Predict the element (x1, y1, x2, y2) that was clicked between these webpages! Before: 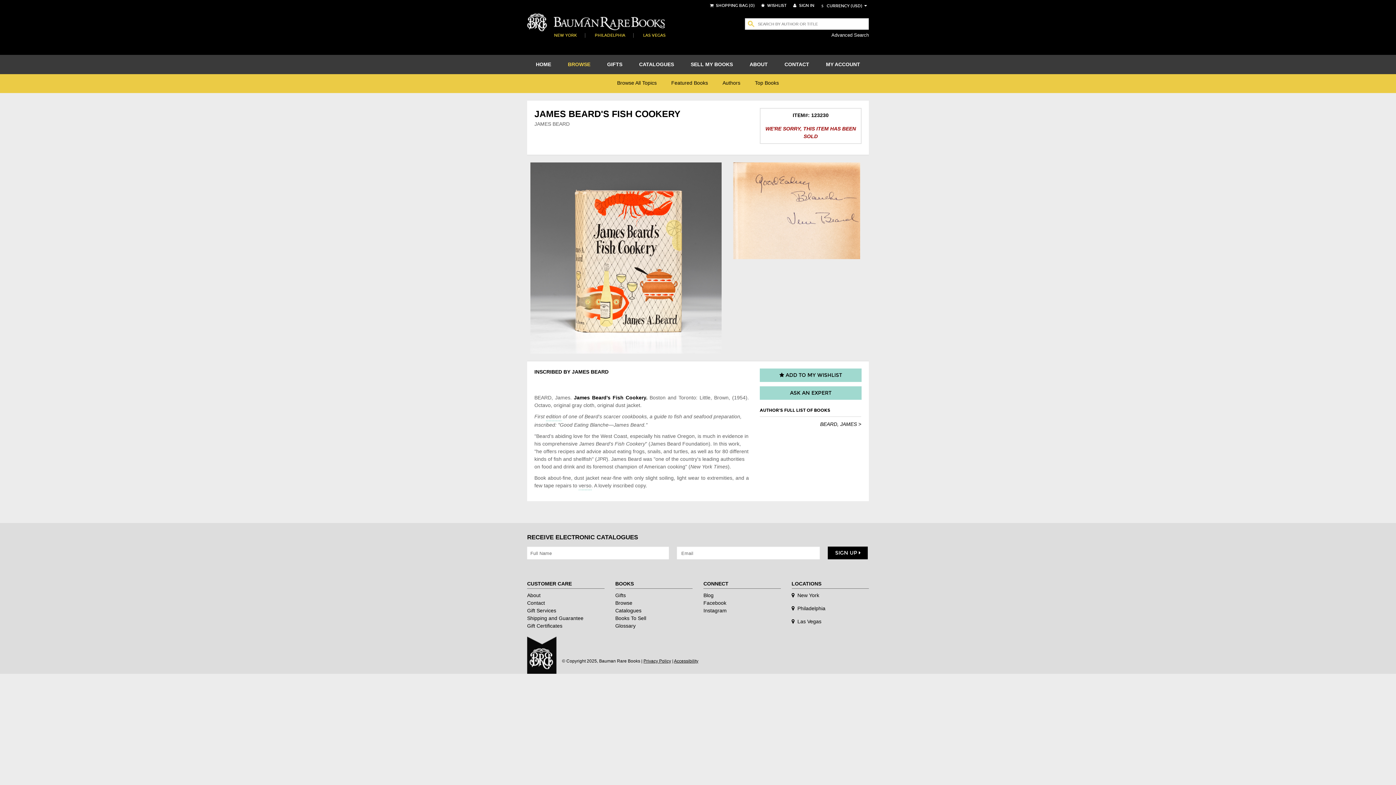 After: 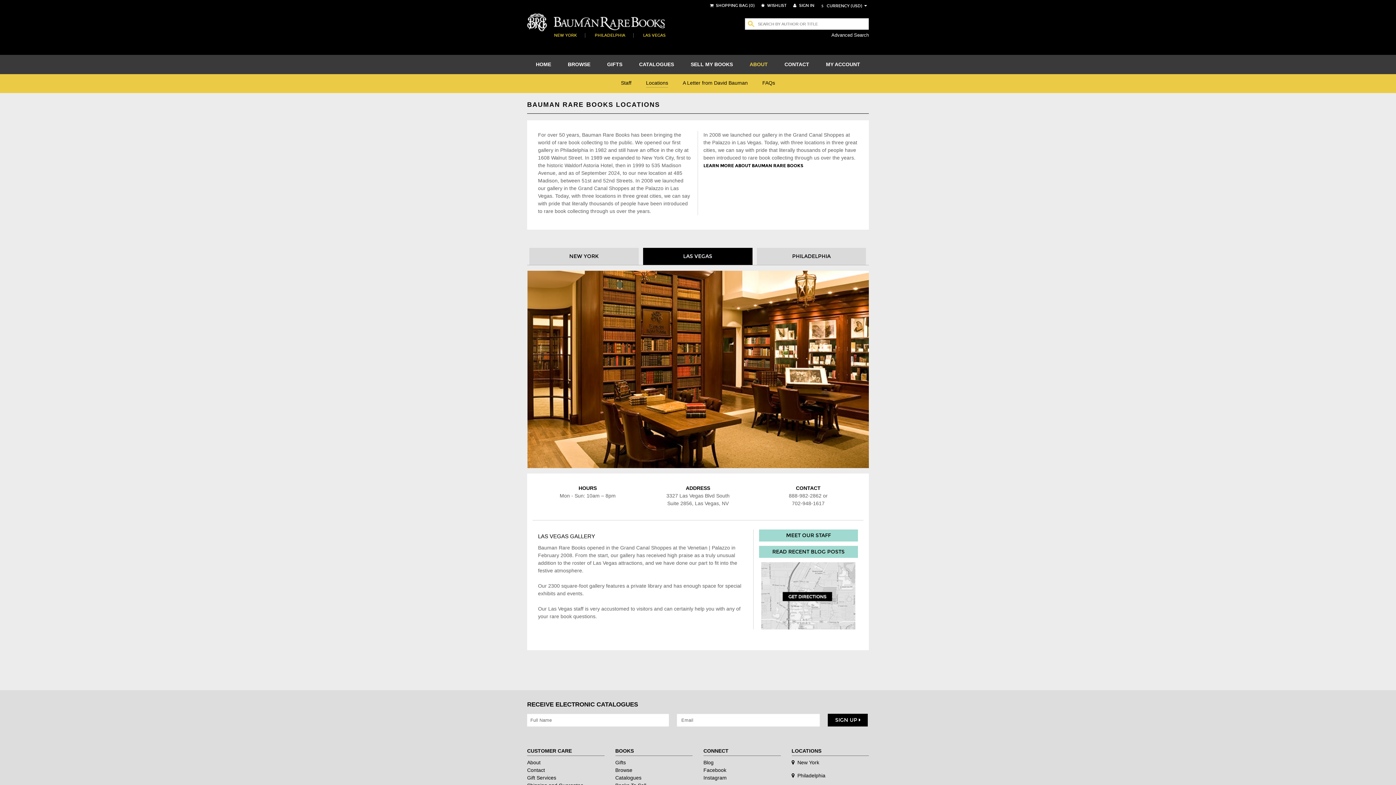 Action: bbox: (791, 618, 821, 624) label:   Las Vegas